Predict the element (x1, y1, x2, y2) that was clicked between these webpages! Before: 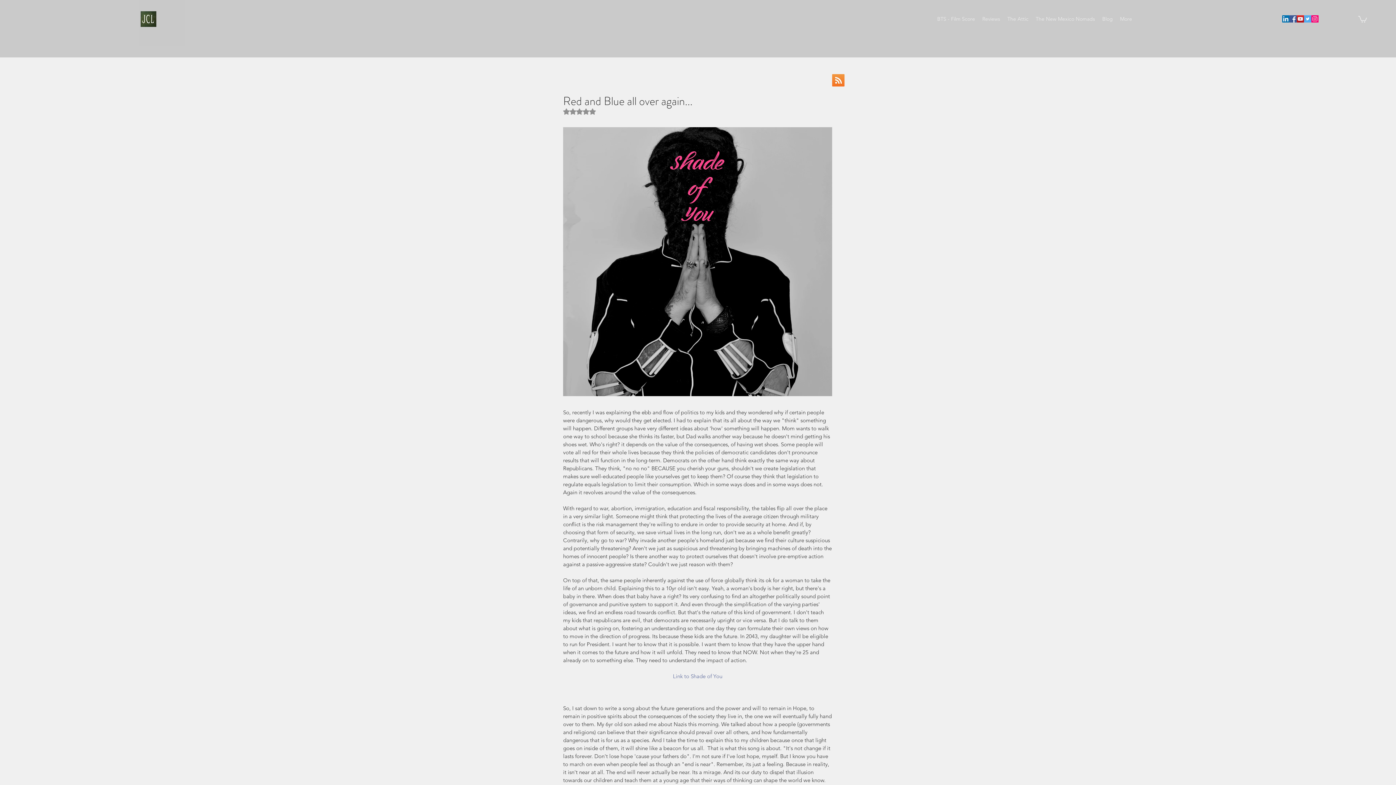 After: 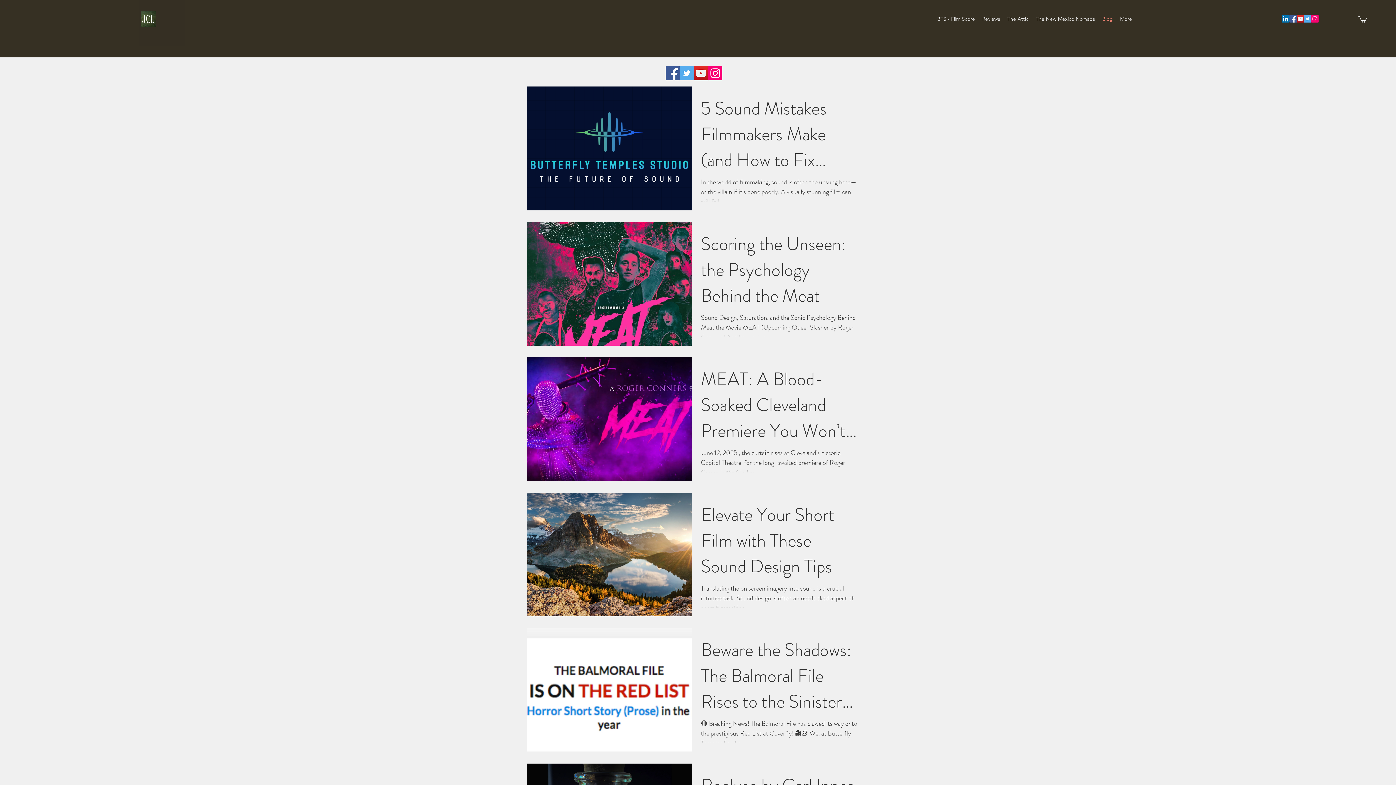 Action: bbox: (1098, 13, 1116, 24) label: Blog